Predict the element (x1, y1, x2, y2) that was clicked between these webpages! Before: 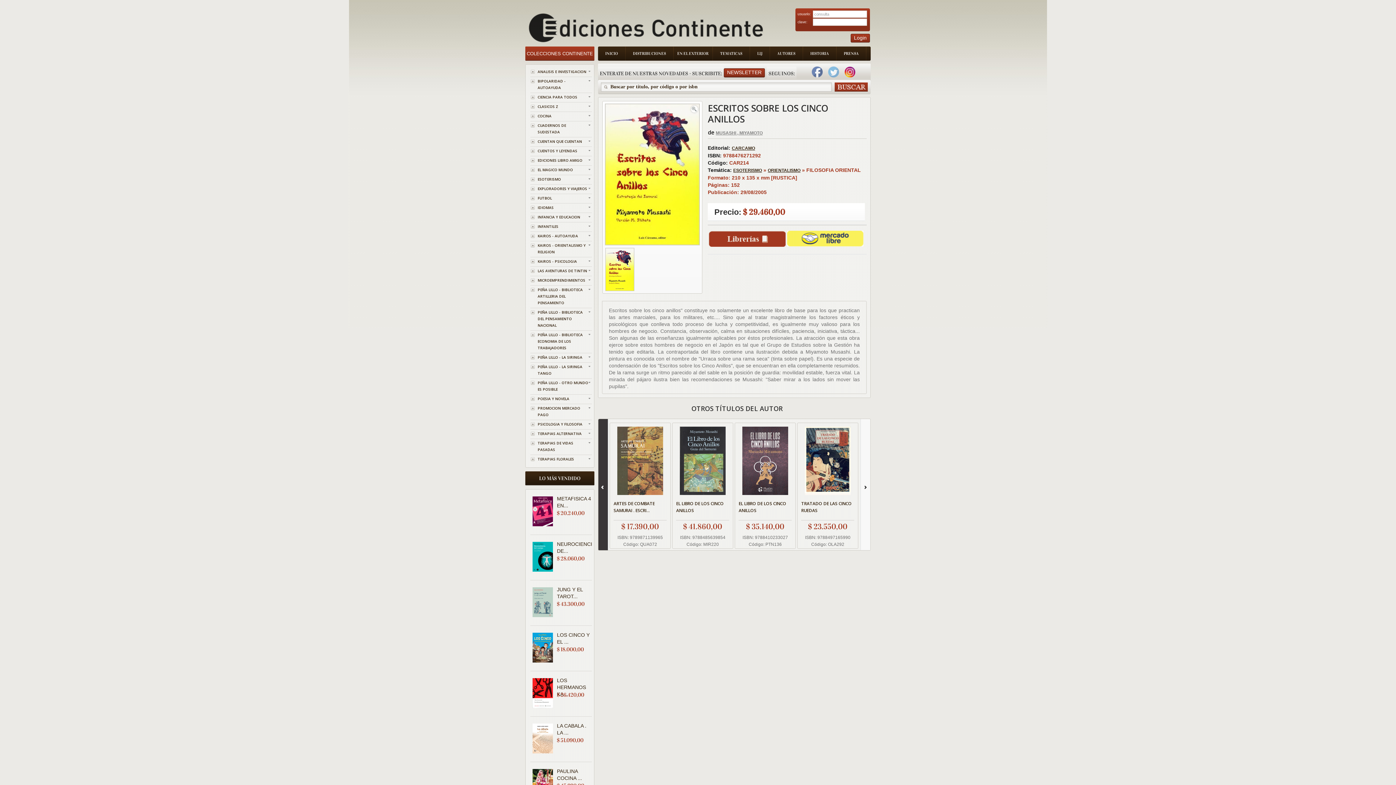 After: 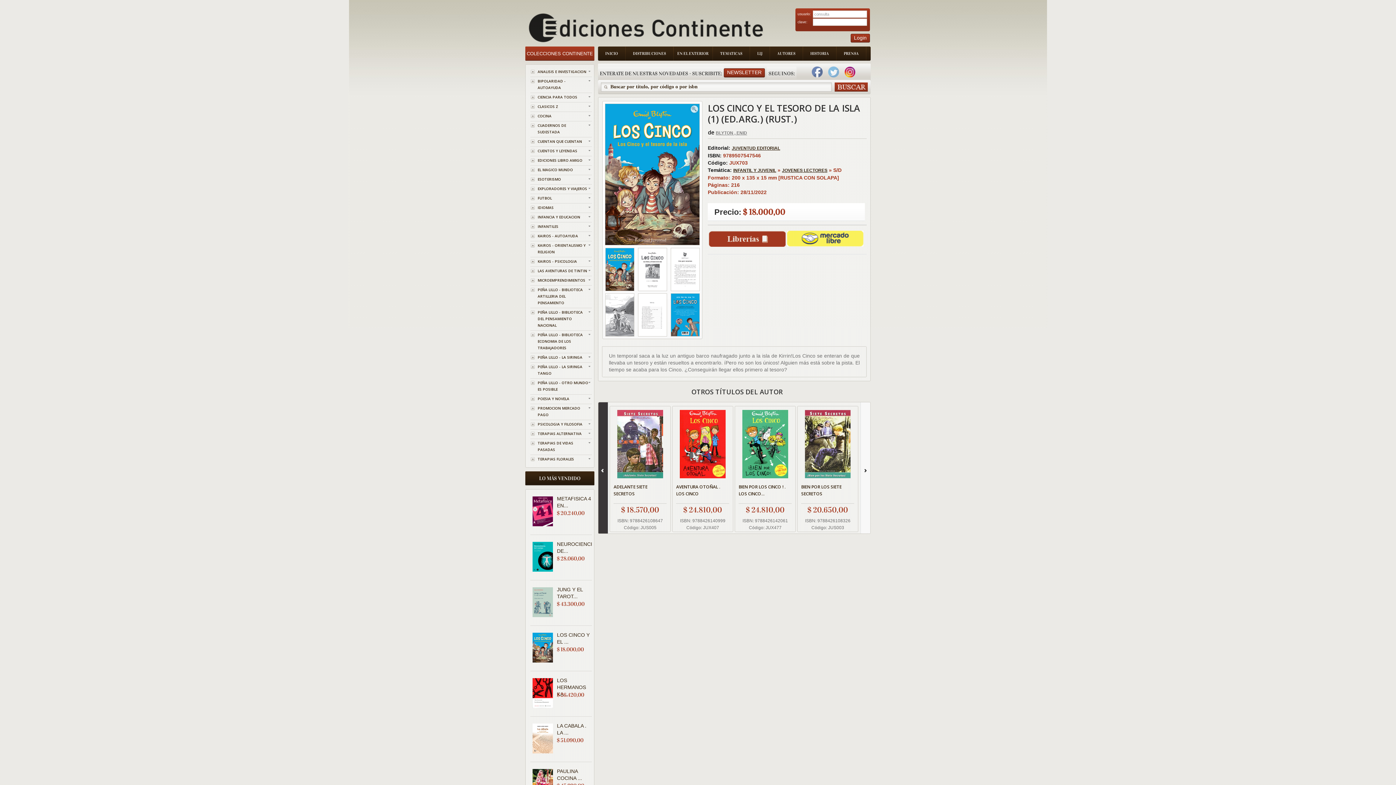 Action: bbox: (532, 658, 553, 664)